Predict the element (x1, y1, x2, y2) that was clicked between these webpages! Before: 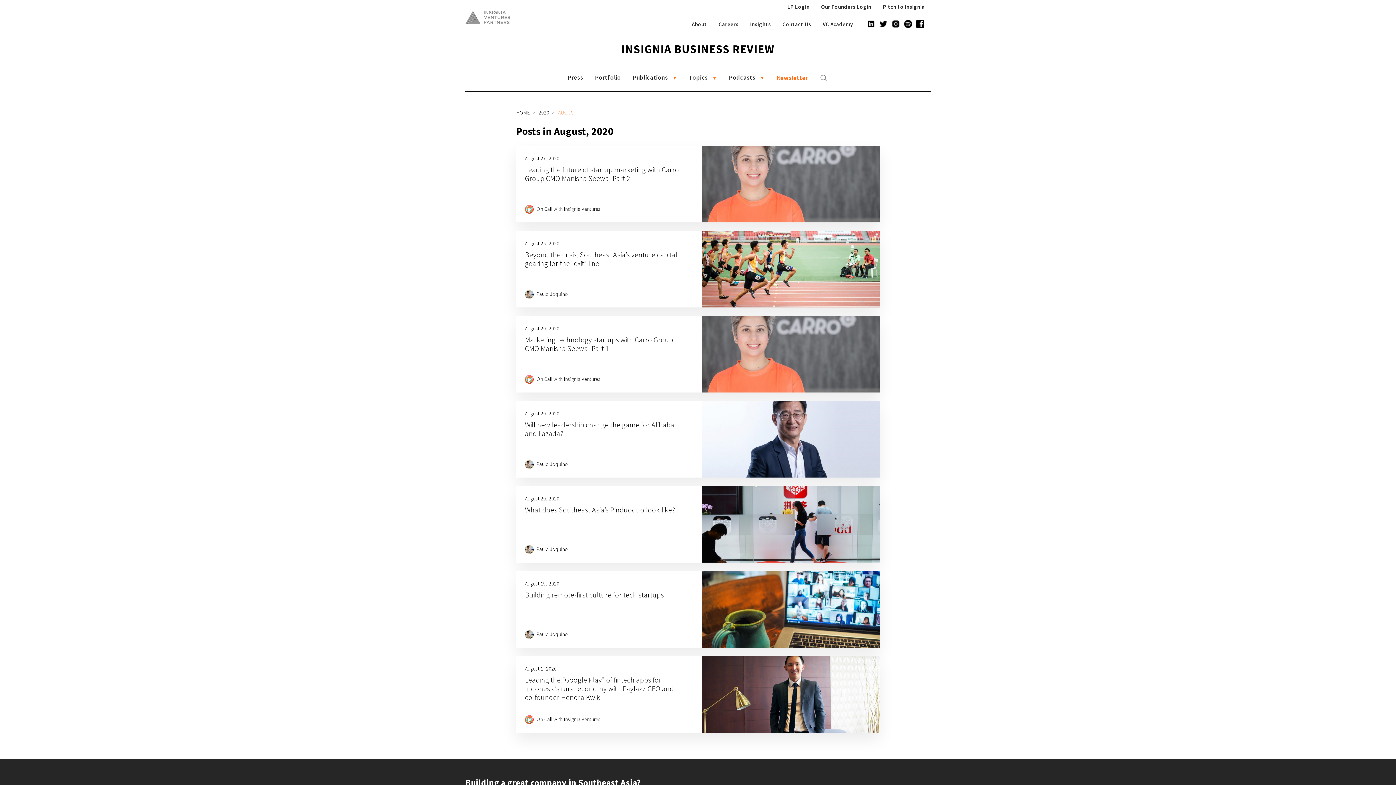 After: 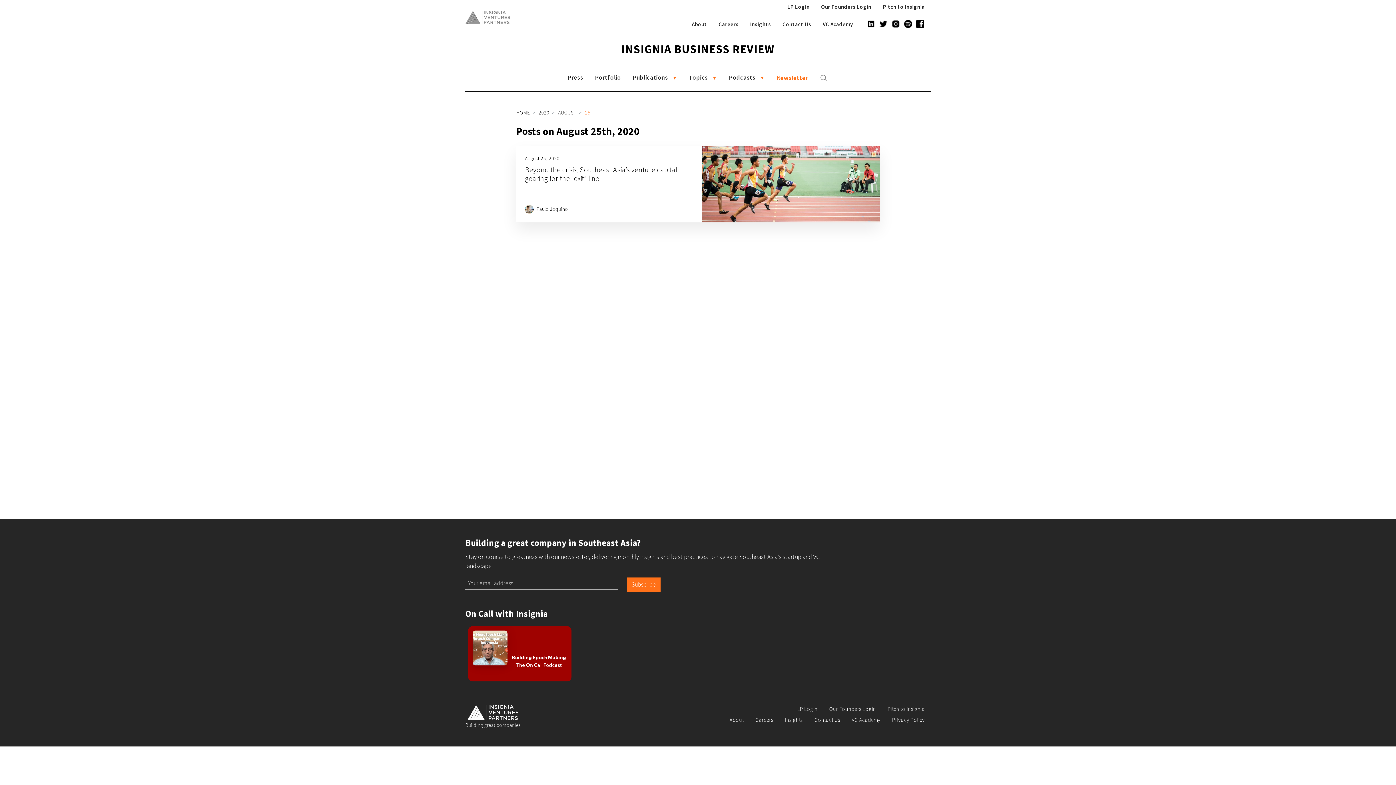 Action: bbox: (525, 240, 559, 246) label: August 25, 2020